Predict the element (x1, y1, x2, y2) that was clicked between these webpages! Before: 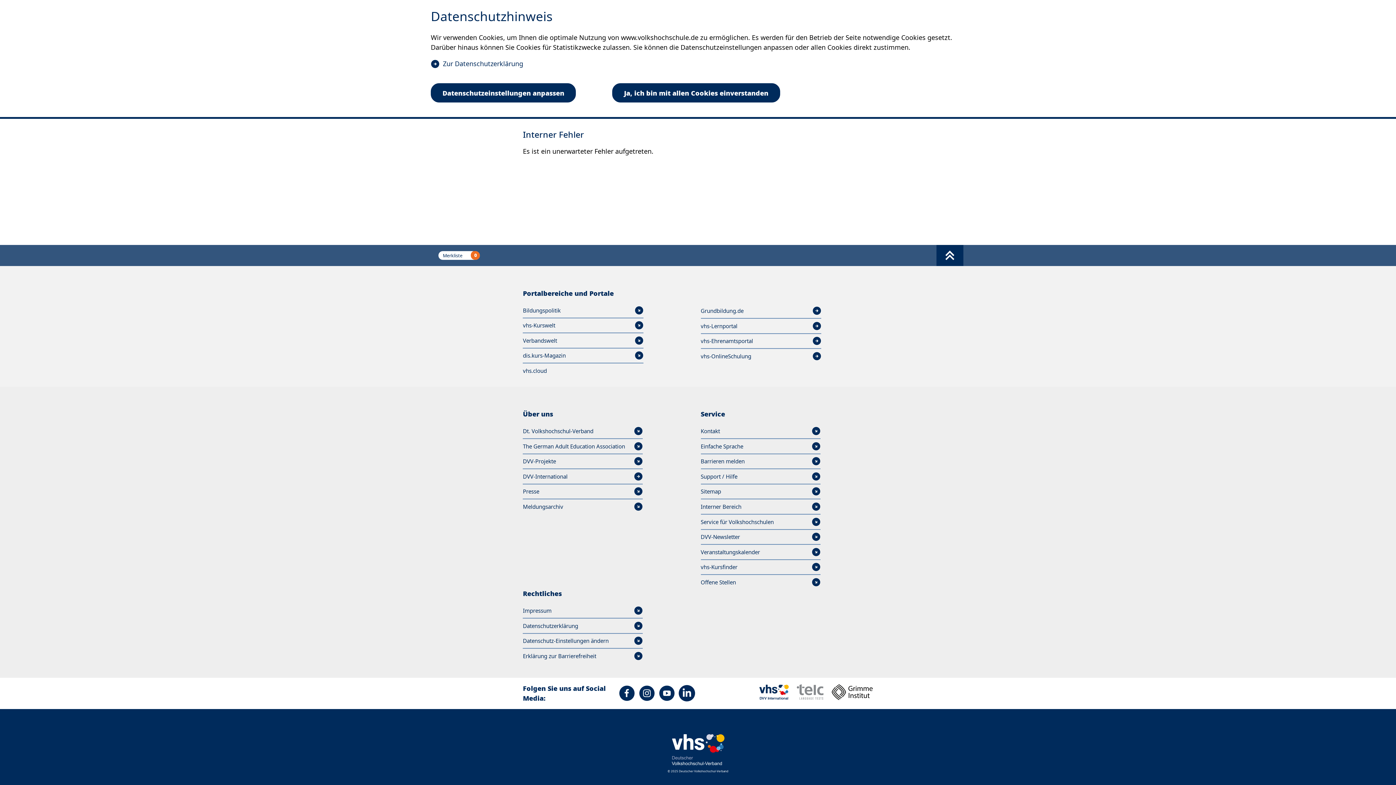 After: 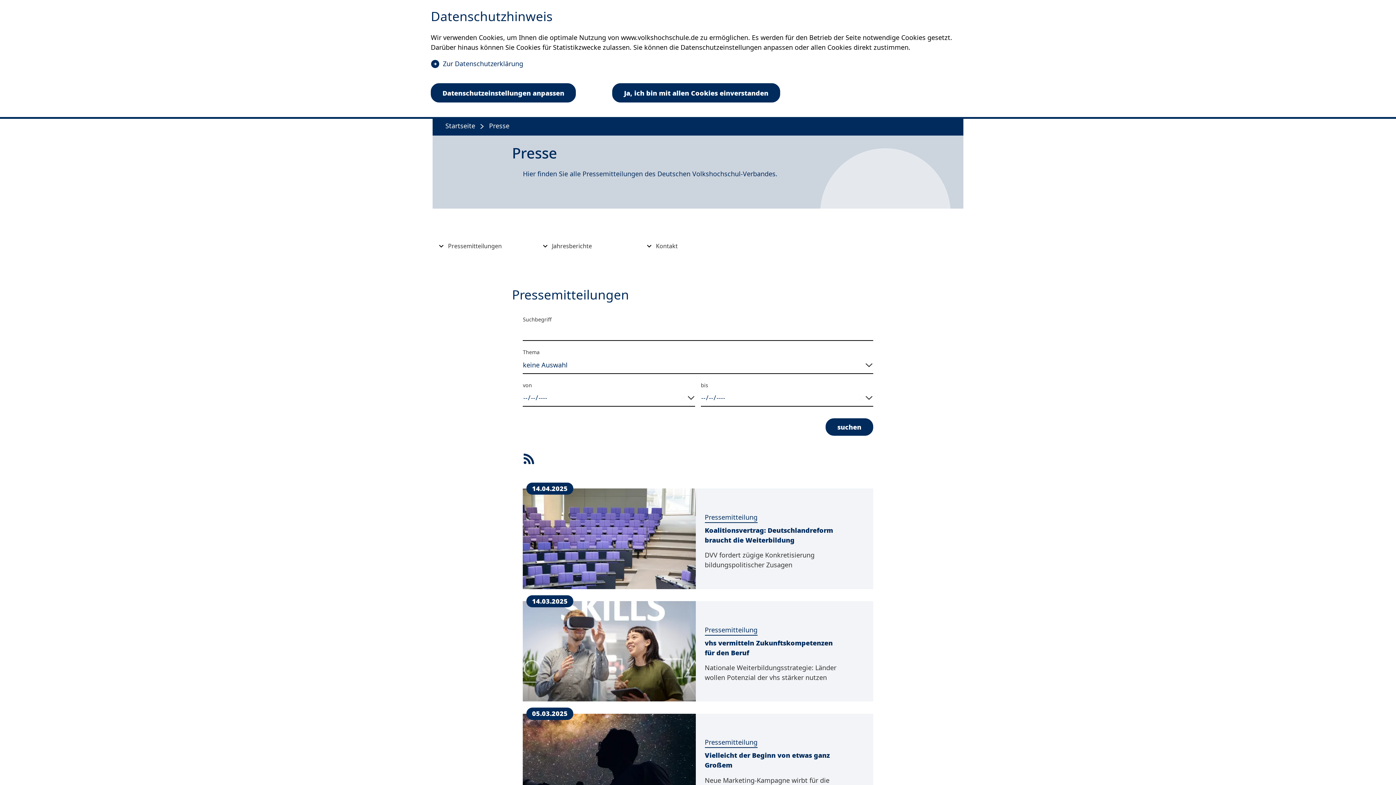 Action: bbox: (523, 487, 642, 496) label: Presse